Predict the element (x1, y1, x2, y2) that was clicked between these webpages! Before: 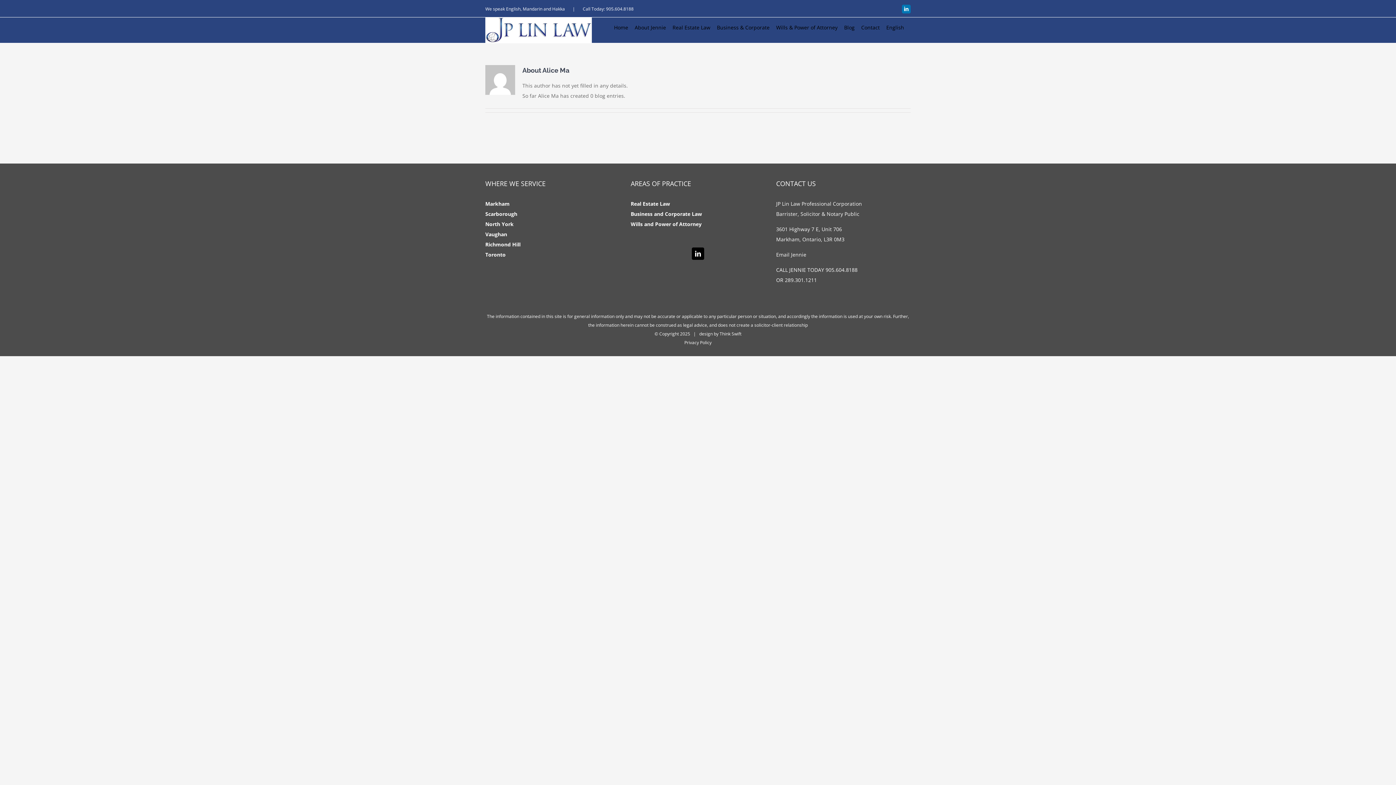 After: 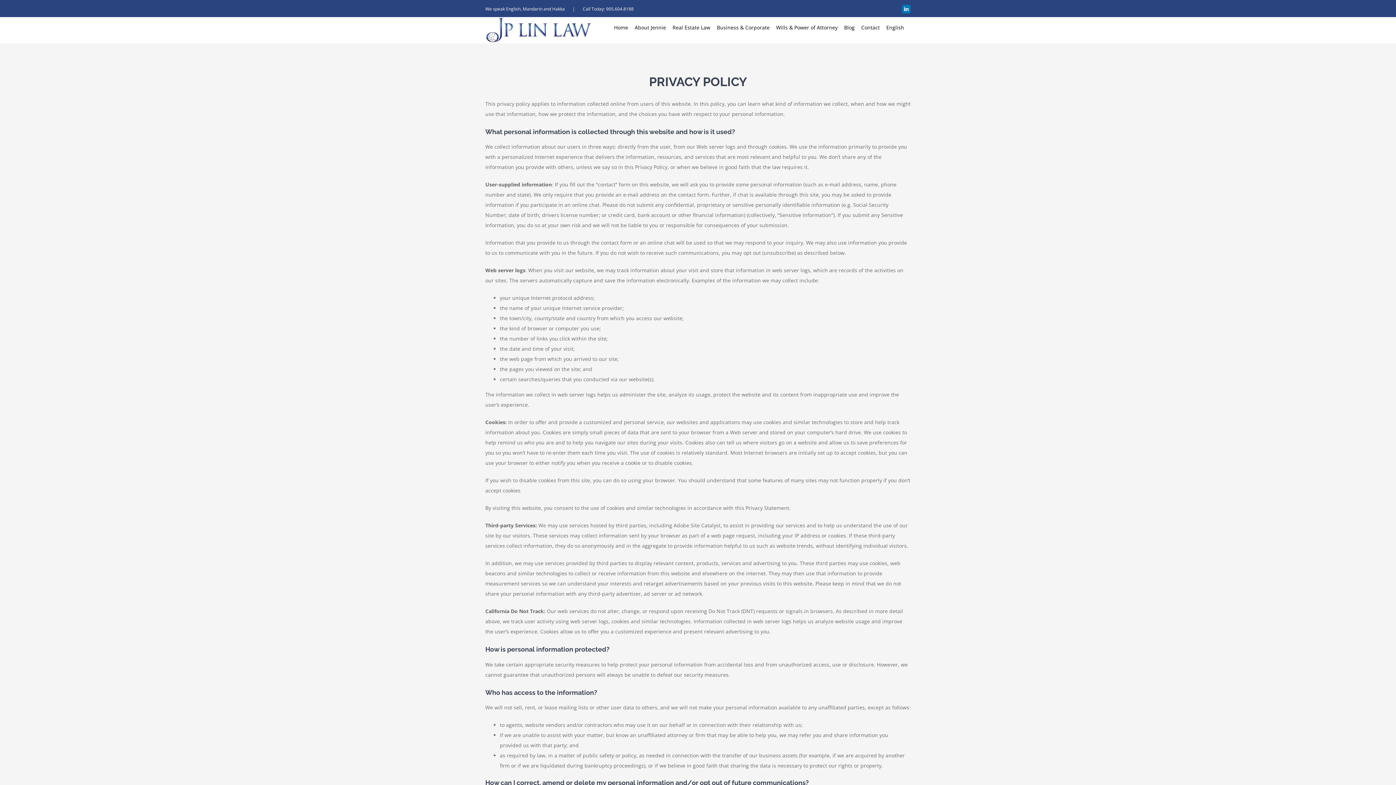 Action: label: Privacy Policy bbox: (684, 339, 711, 345)